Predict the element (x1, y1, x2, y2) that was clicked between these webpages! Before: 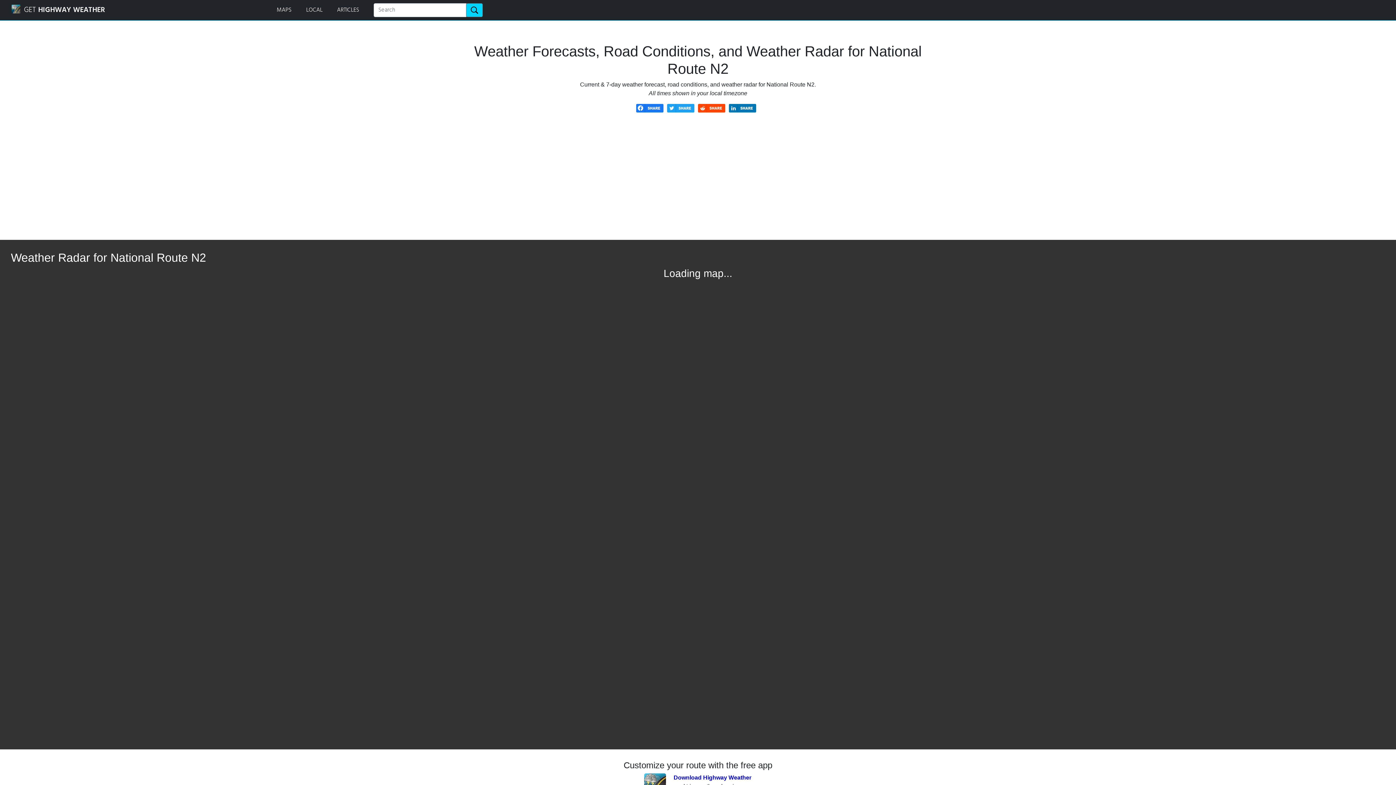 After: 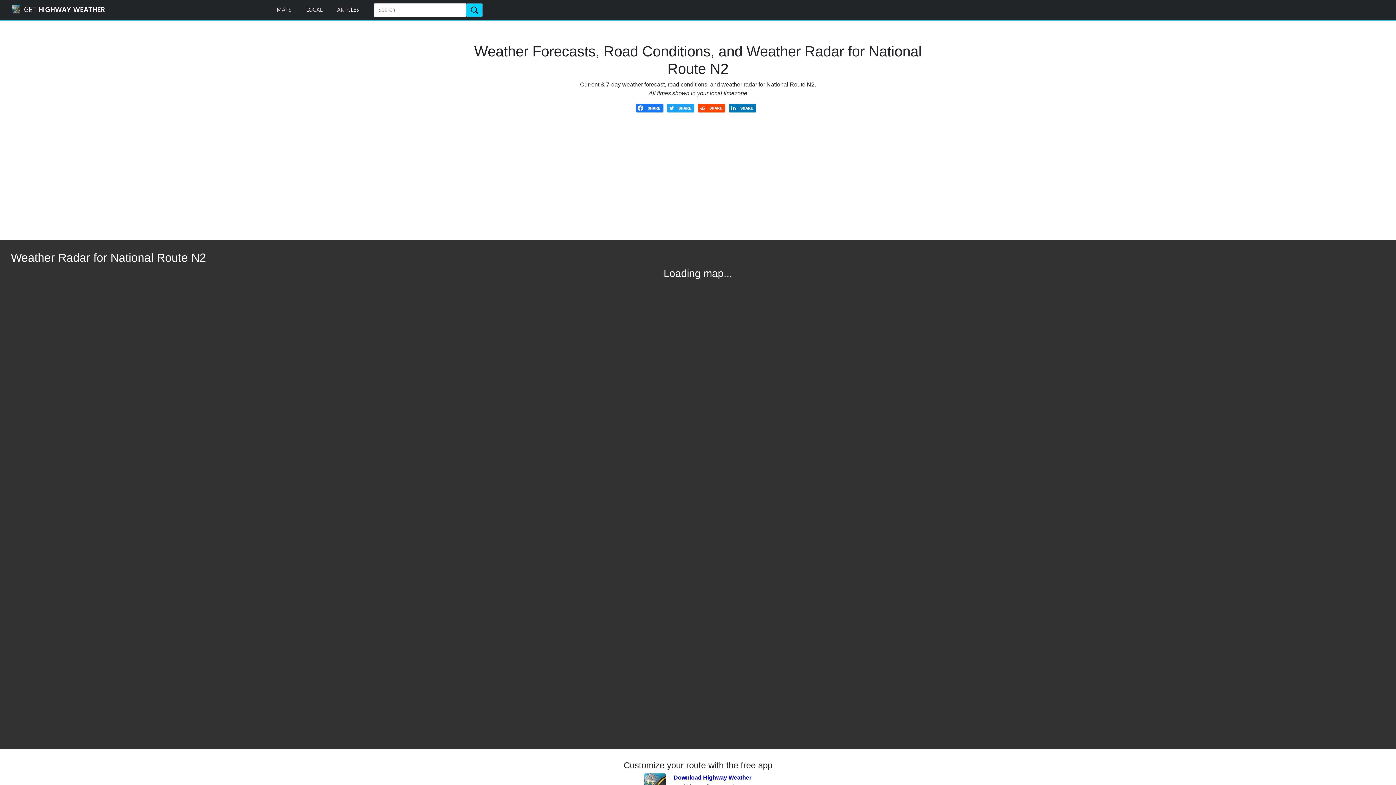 Action: bbox: (729, 104, 756, 110)